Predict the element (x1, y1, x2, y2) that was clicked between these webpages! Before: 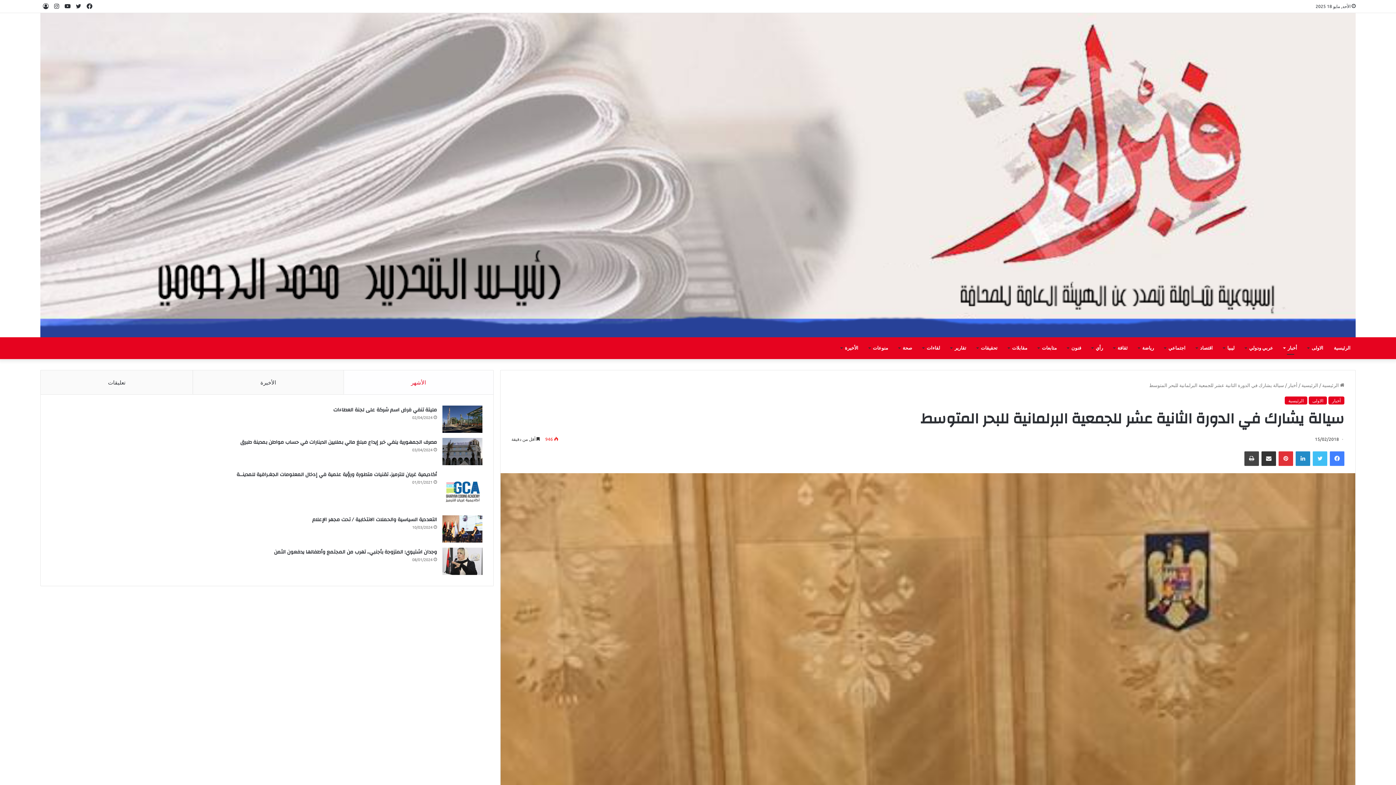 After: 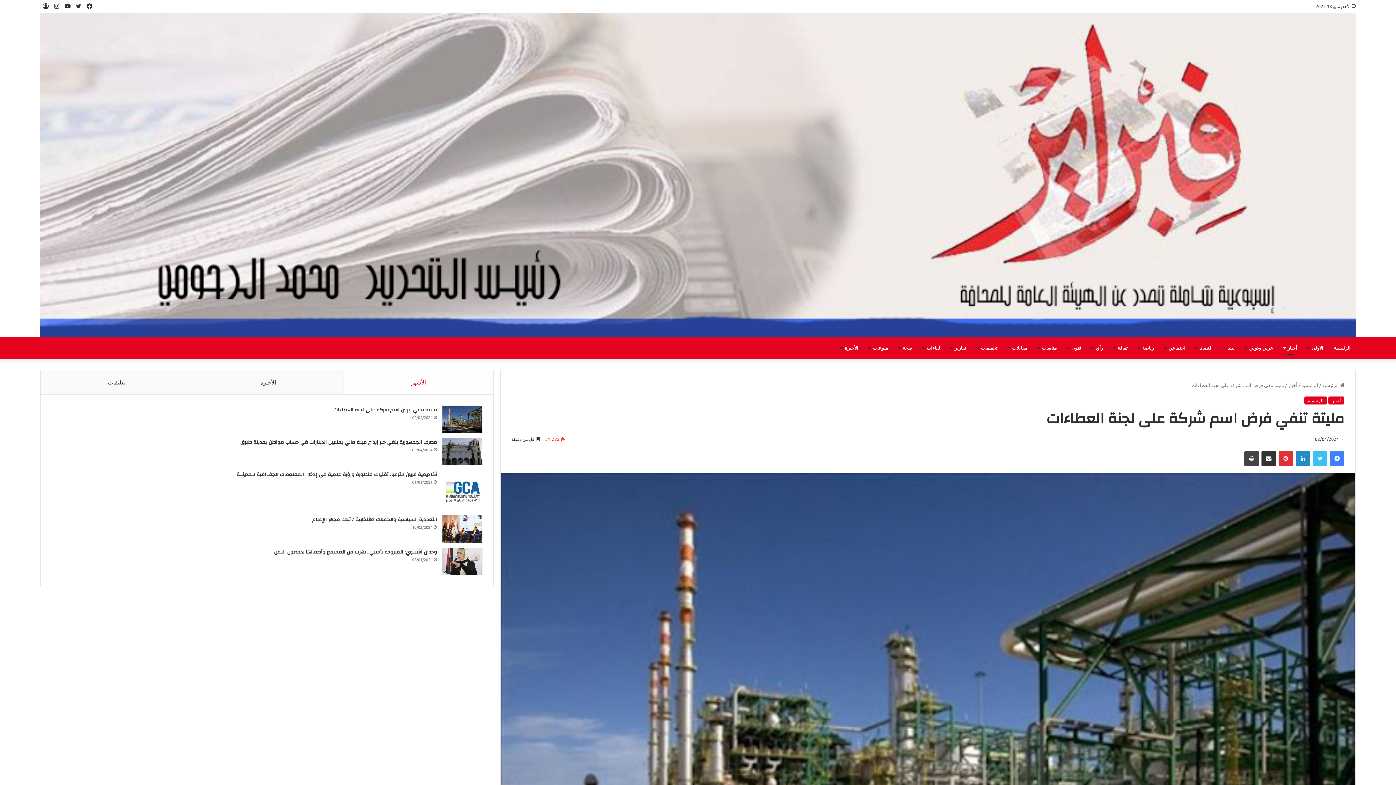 Action: label: مليتة تنفي فرض اسم شركة على لجنة العطاءات bbox: (442, 405, 482, 433)